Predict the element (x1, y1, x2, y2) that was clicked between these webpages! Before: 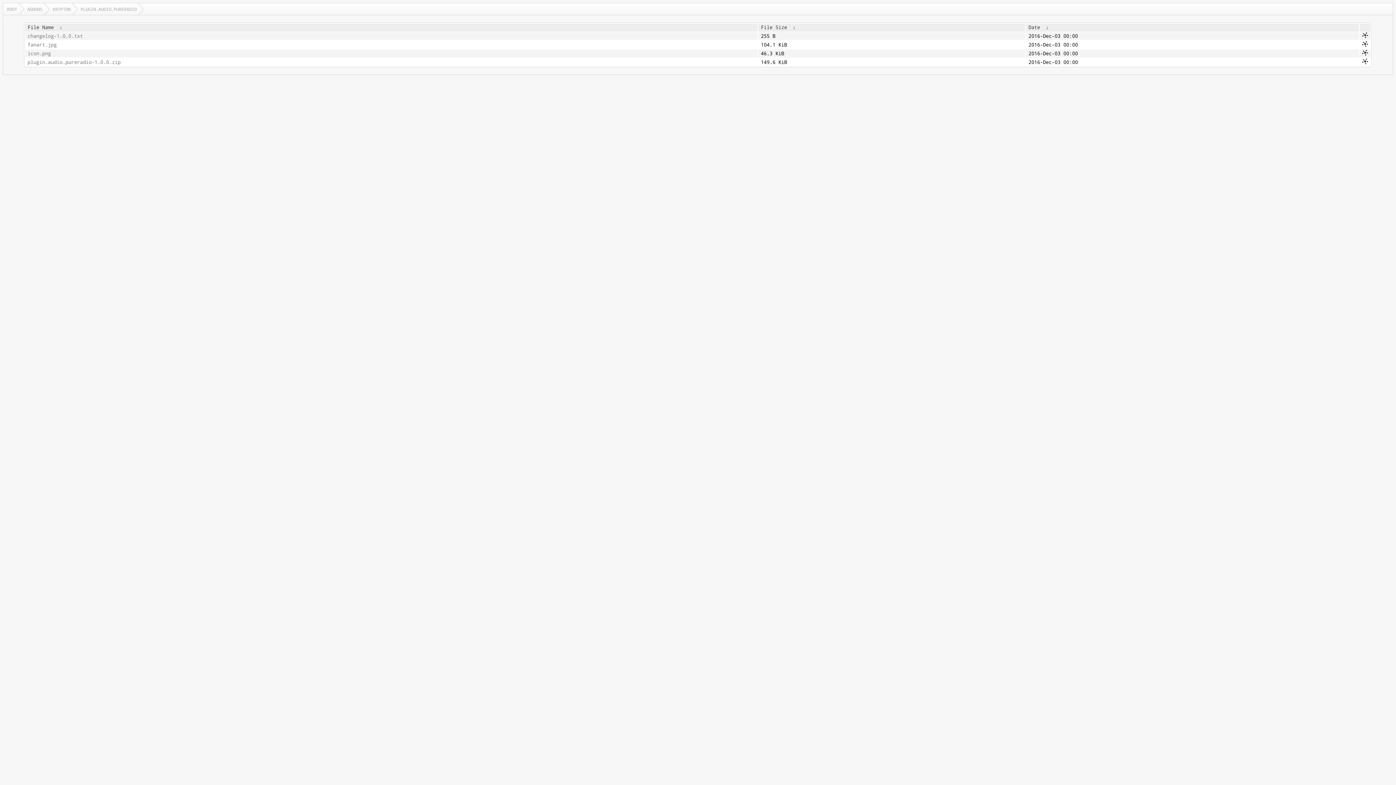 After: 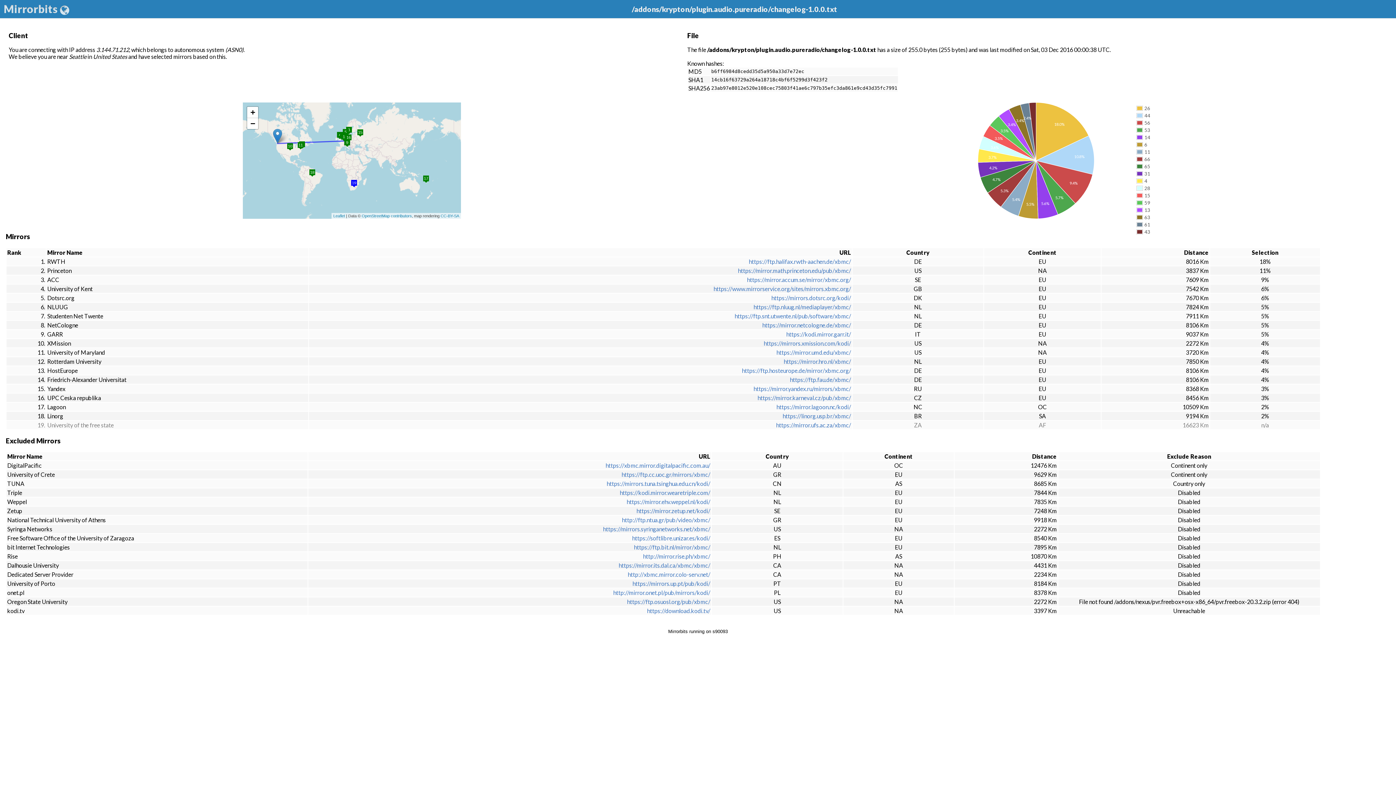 Action: bbox: (1362, 33, 1368, 39)